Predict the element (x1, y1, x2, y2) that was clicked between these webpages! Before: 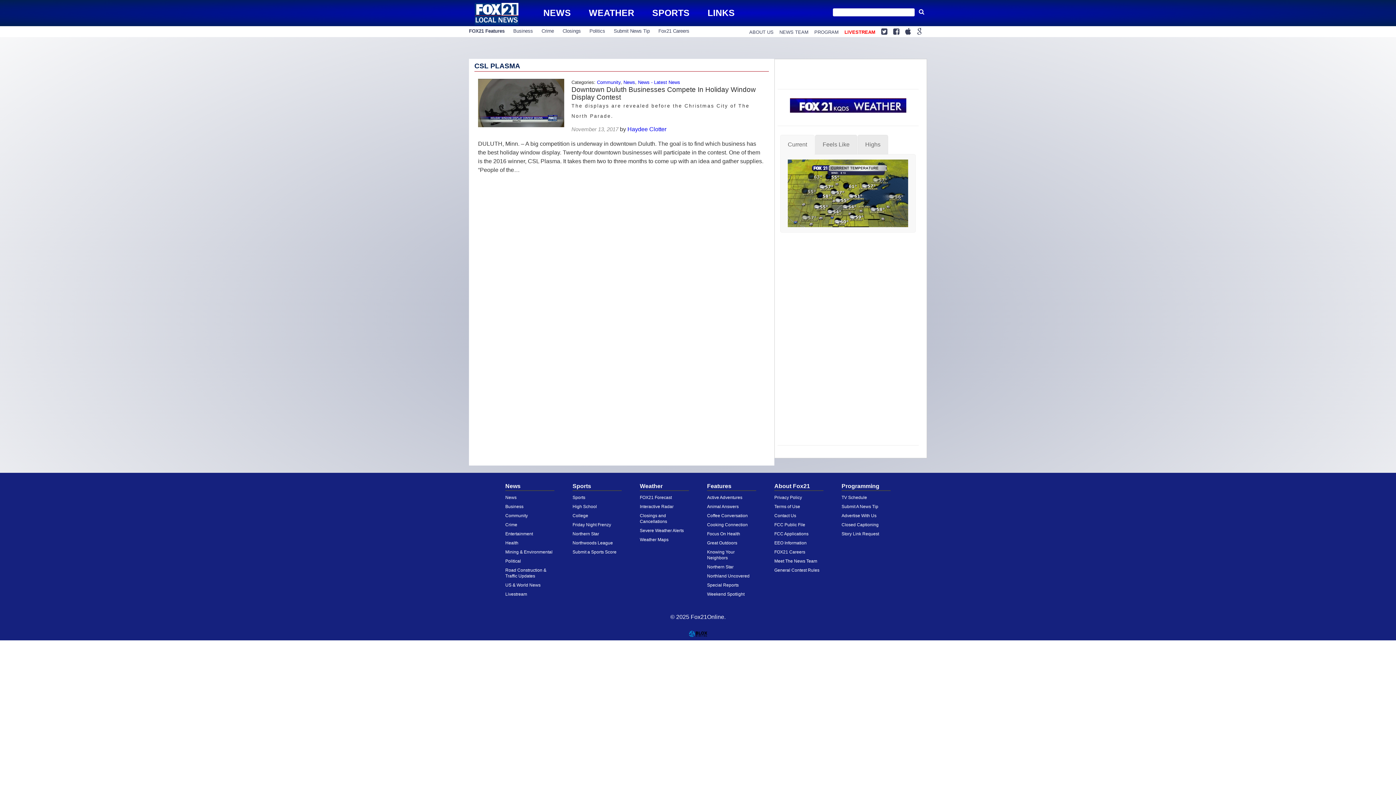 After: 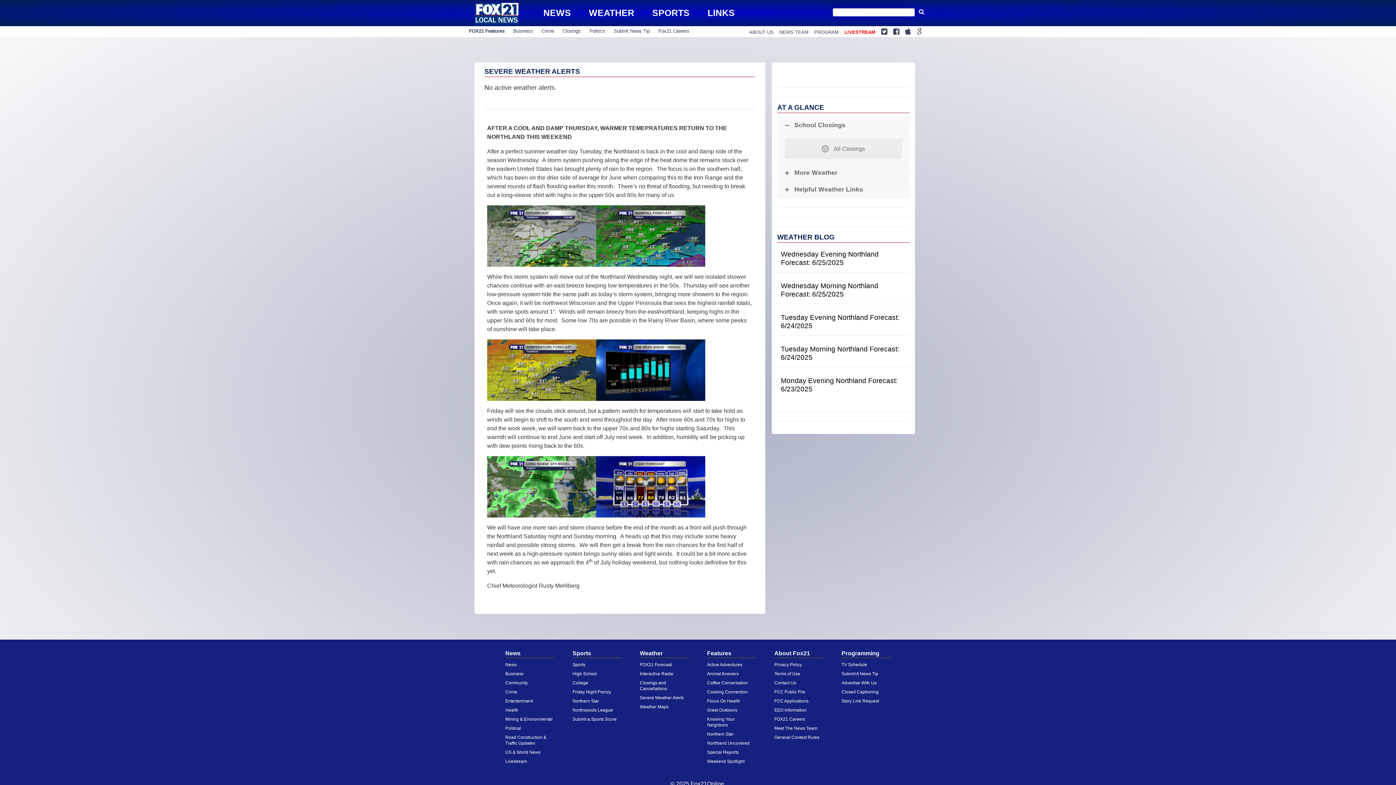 Action: label: Severe Weather Alerts bbox: (640, 528, 684, 533)